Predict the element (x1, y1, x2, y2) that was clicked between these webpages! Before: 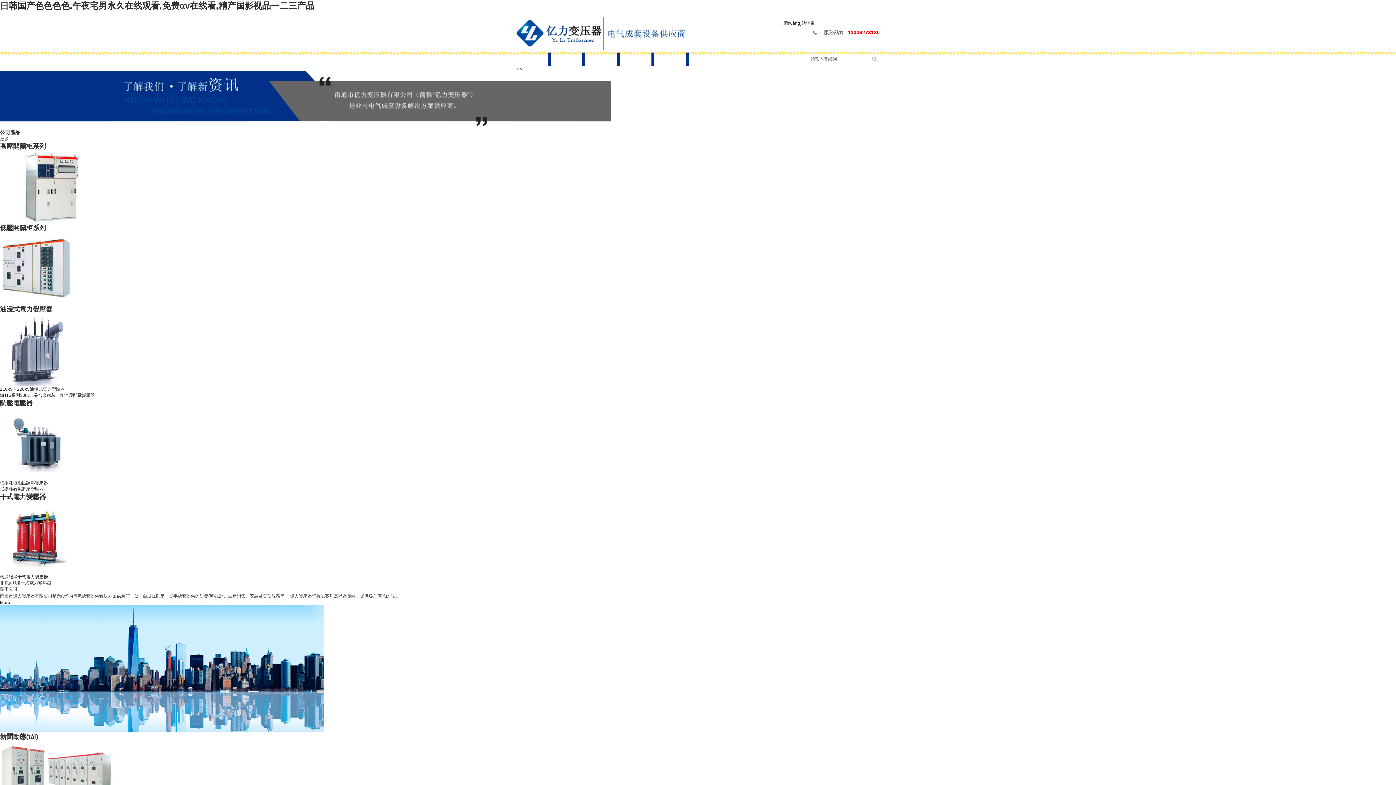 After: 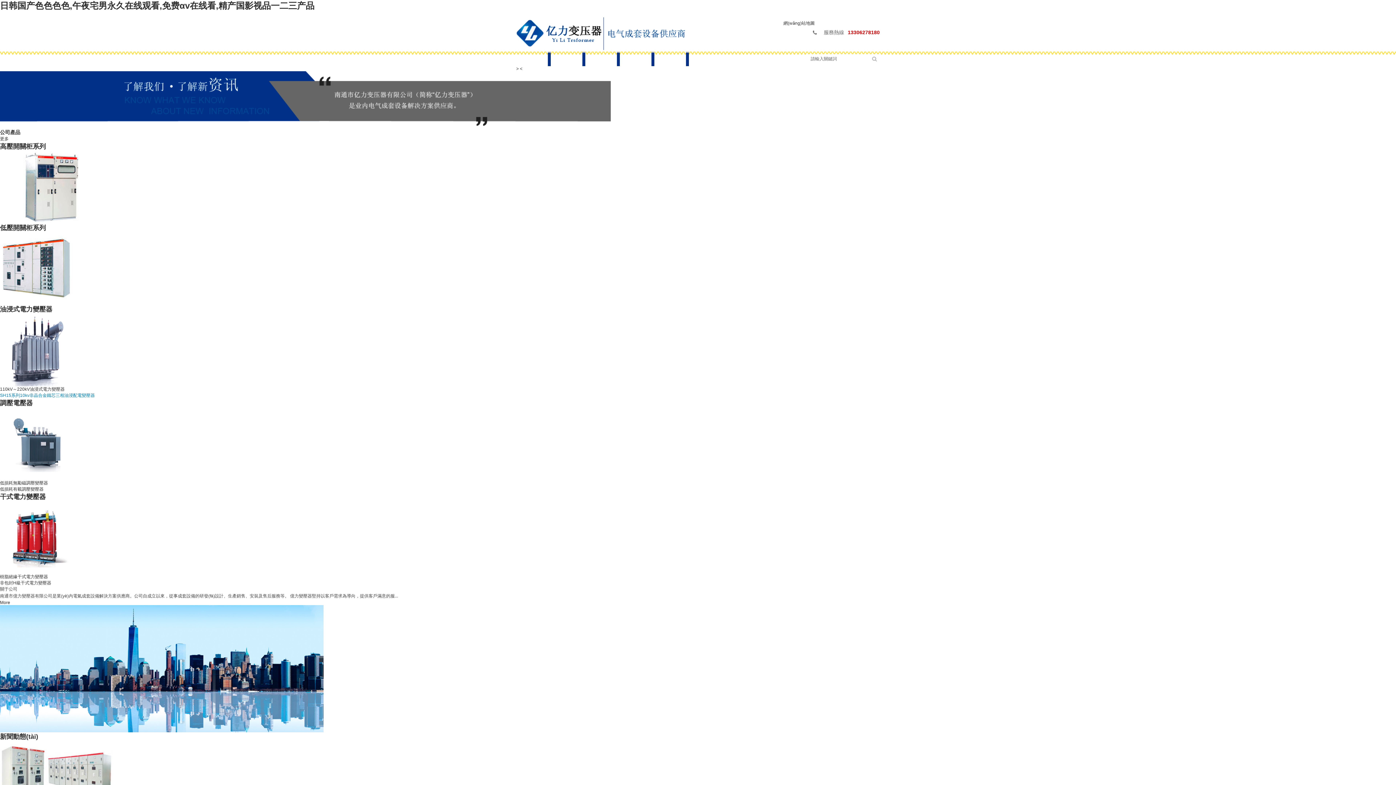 Action: bbox: (0, 393, 94, 398) label: SH15系列10kv非晶合金鐵芯三相油浸配電變壓器